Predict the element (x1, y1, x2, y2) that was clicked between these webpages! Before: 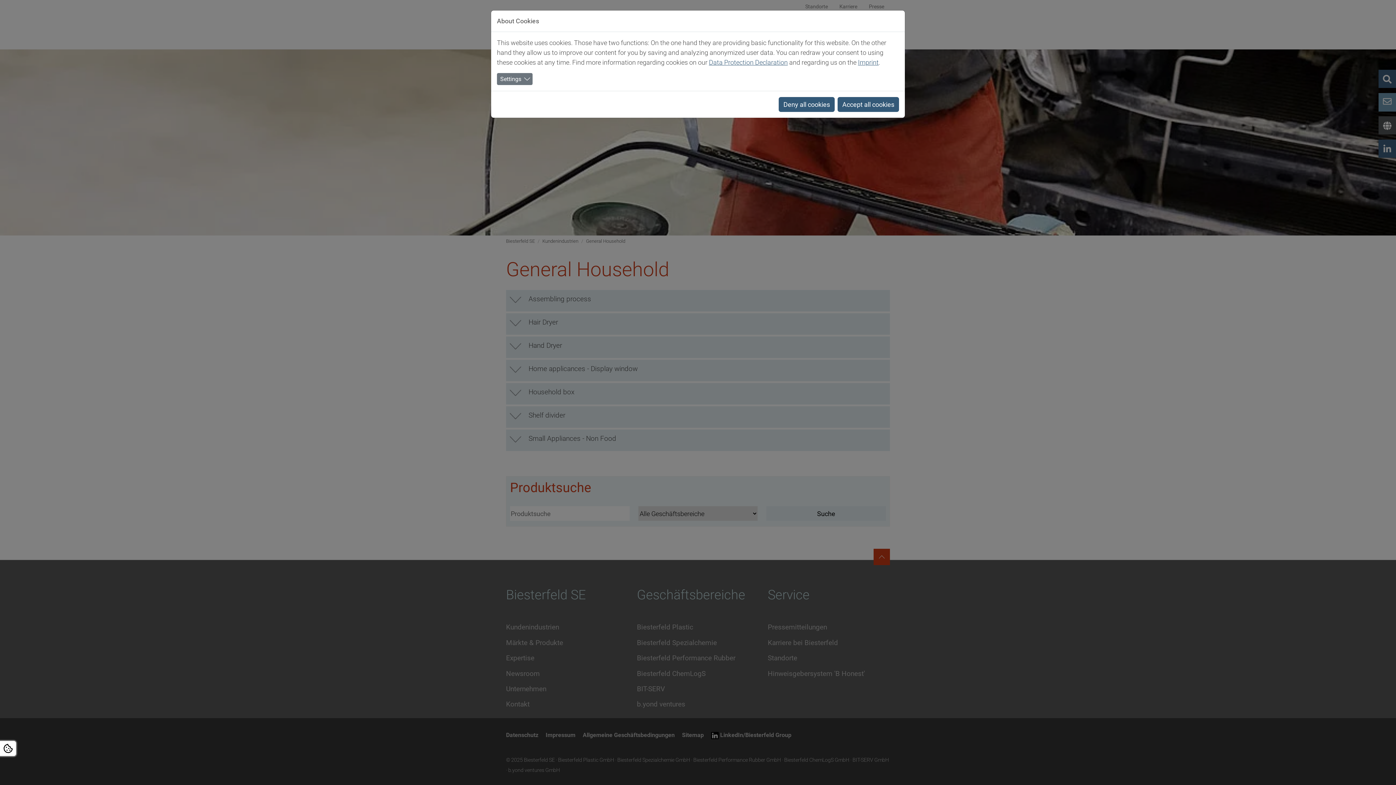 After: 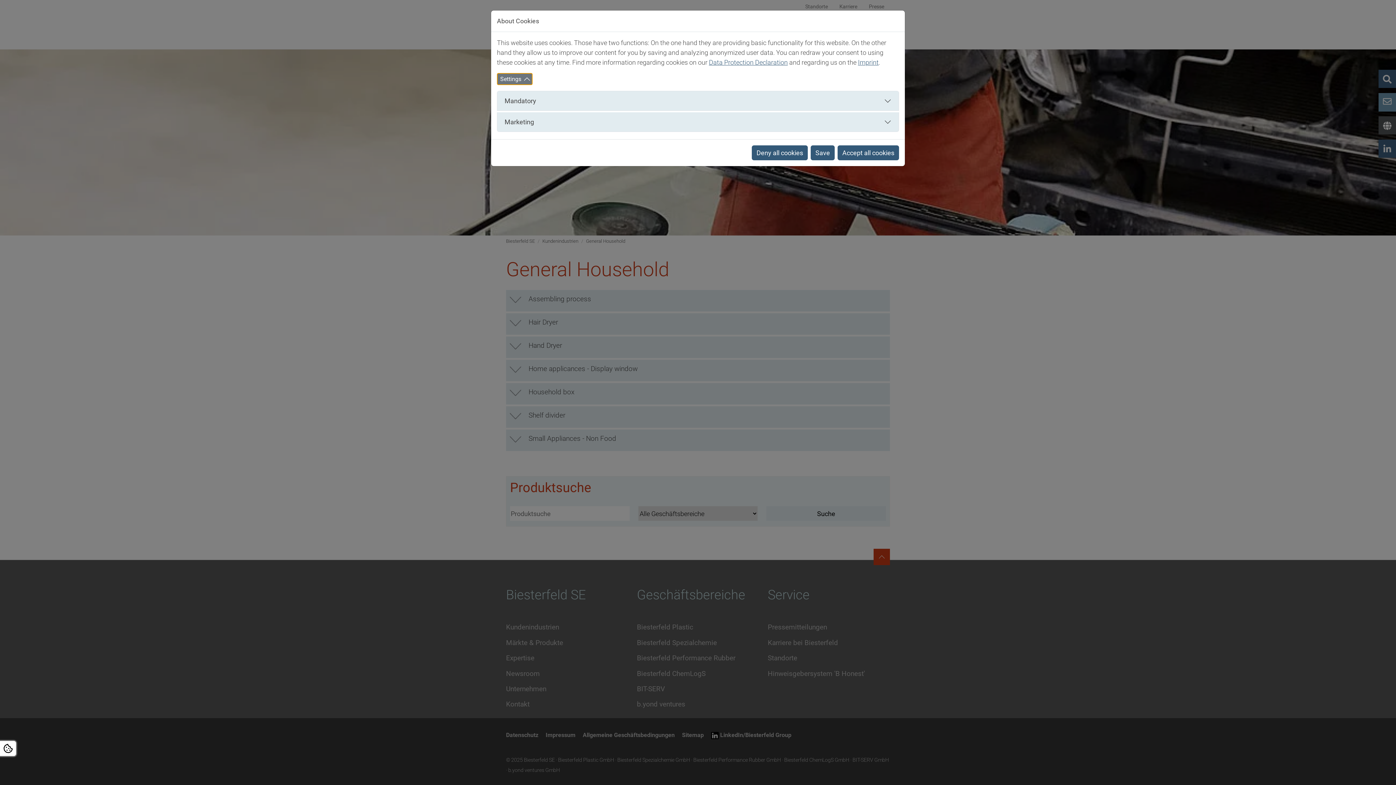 Action: bbox: (497, 54, 532, 66) label: Settings